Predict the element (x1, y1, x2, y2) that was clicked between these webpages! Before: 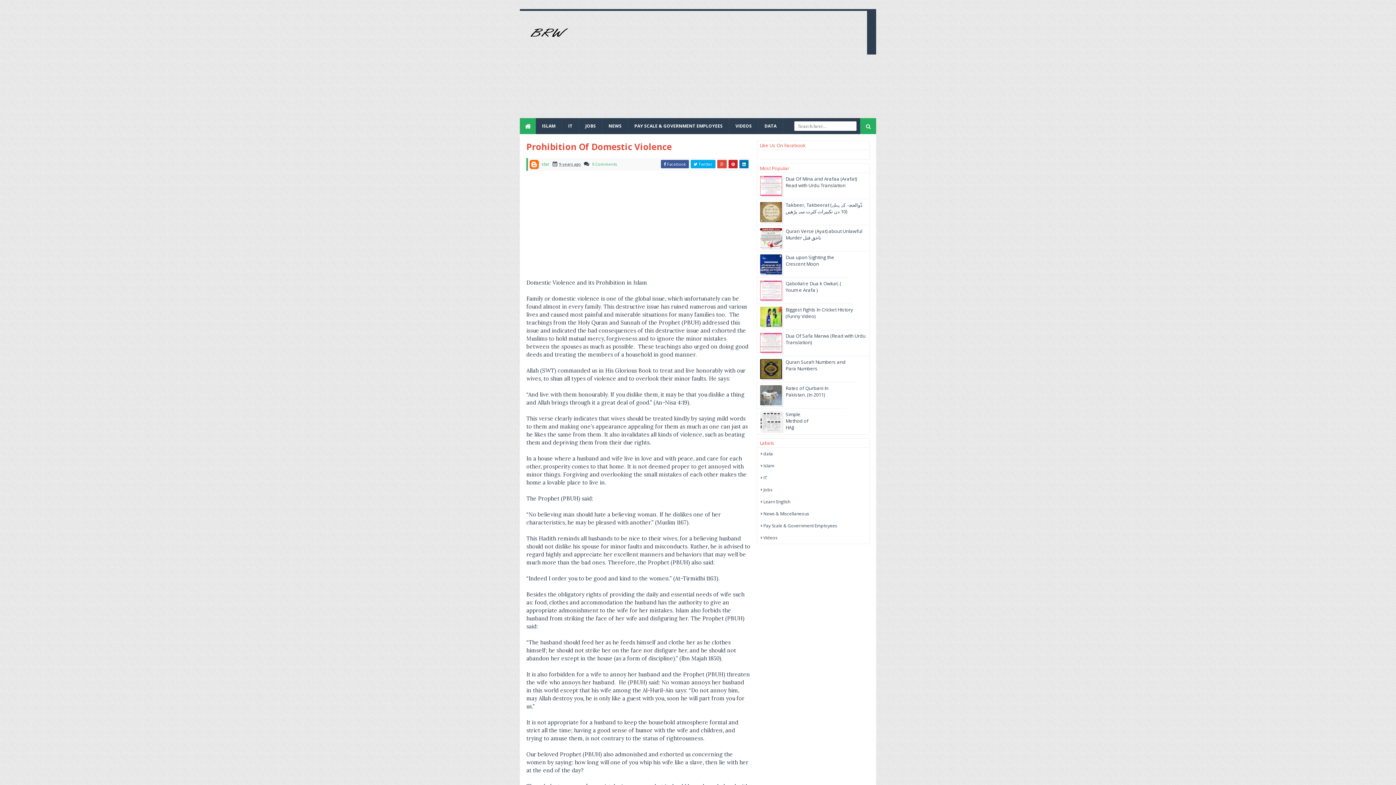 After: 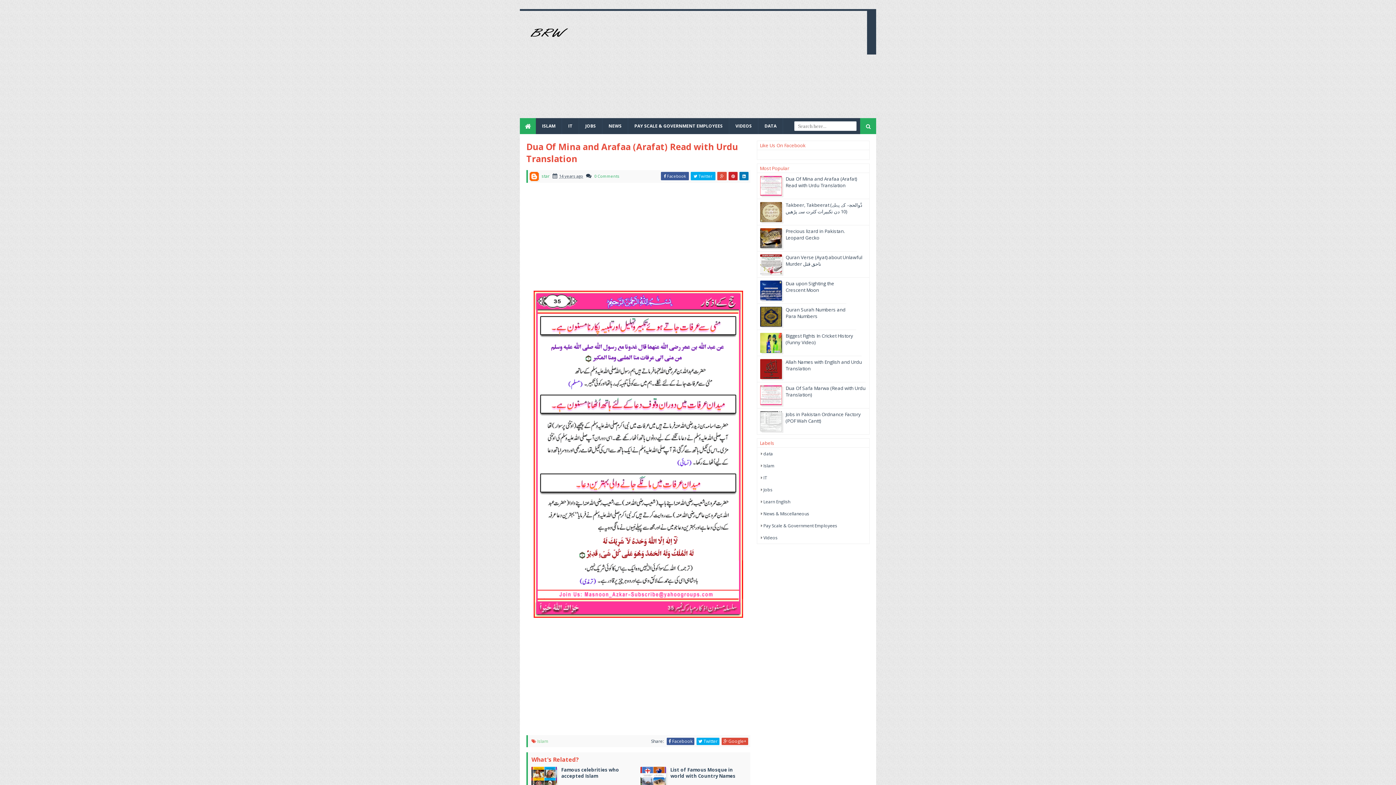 Action: bbox: (785, 175, 857, 188) label: Dua Of Mina and Arafaa (Arafat) Read with Urdu Translation